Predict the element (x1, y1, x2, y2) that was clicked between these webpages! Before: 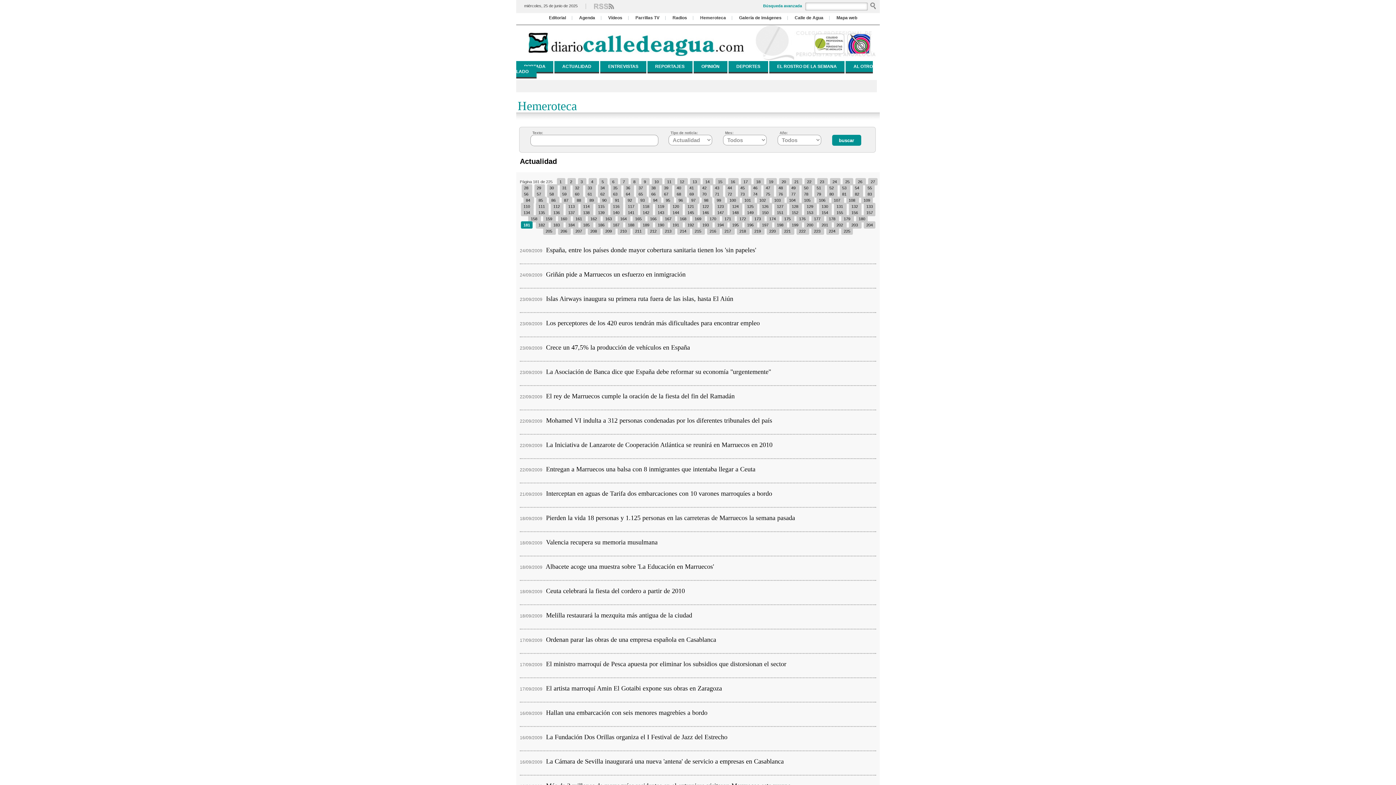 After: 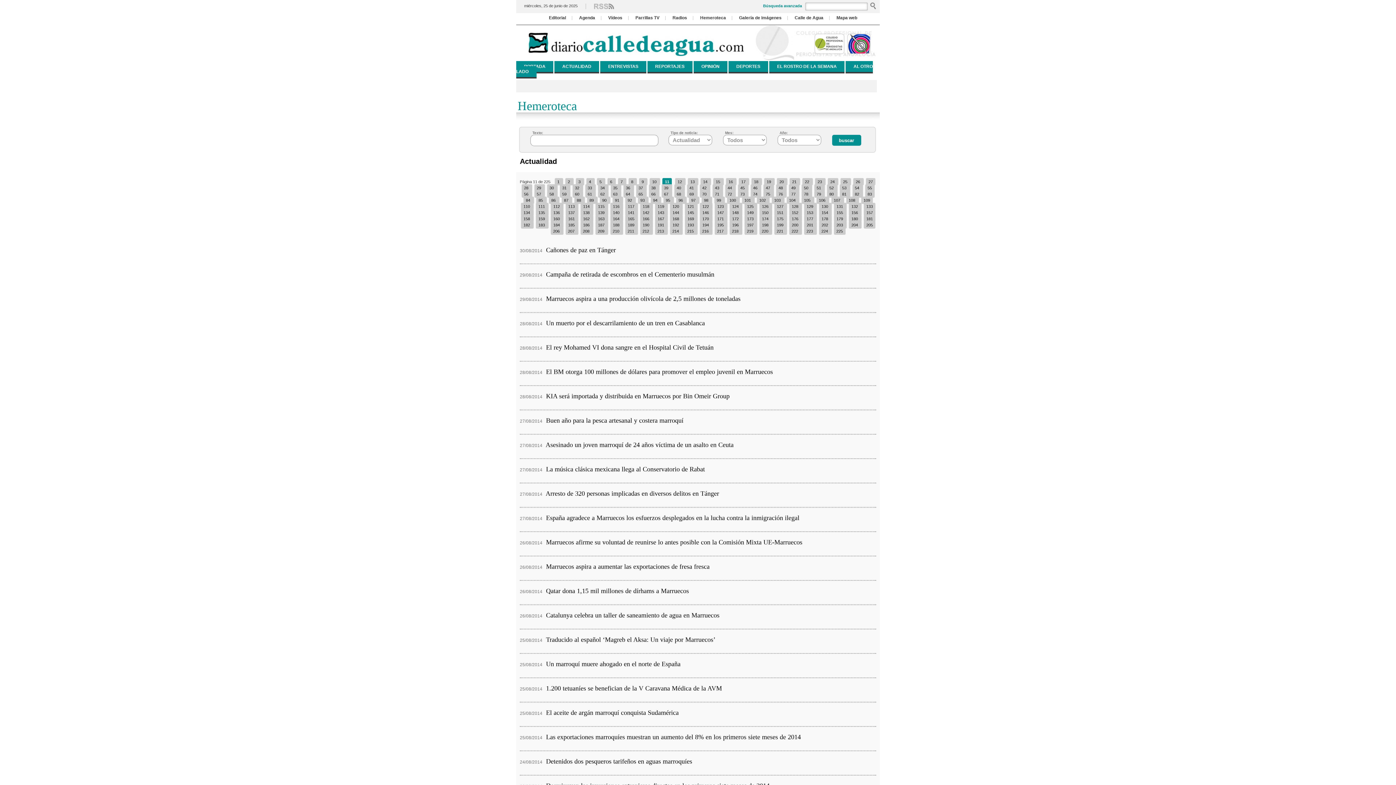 Action: label: 11  bbox: (664, 178, 675, 185)